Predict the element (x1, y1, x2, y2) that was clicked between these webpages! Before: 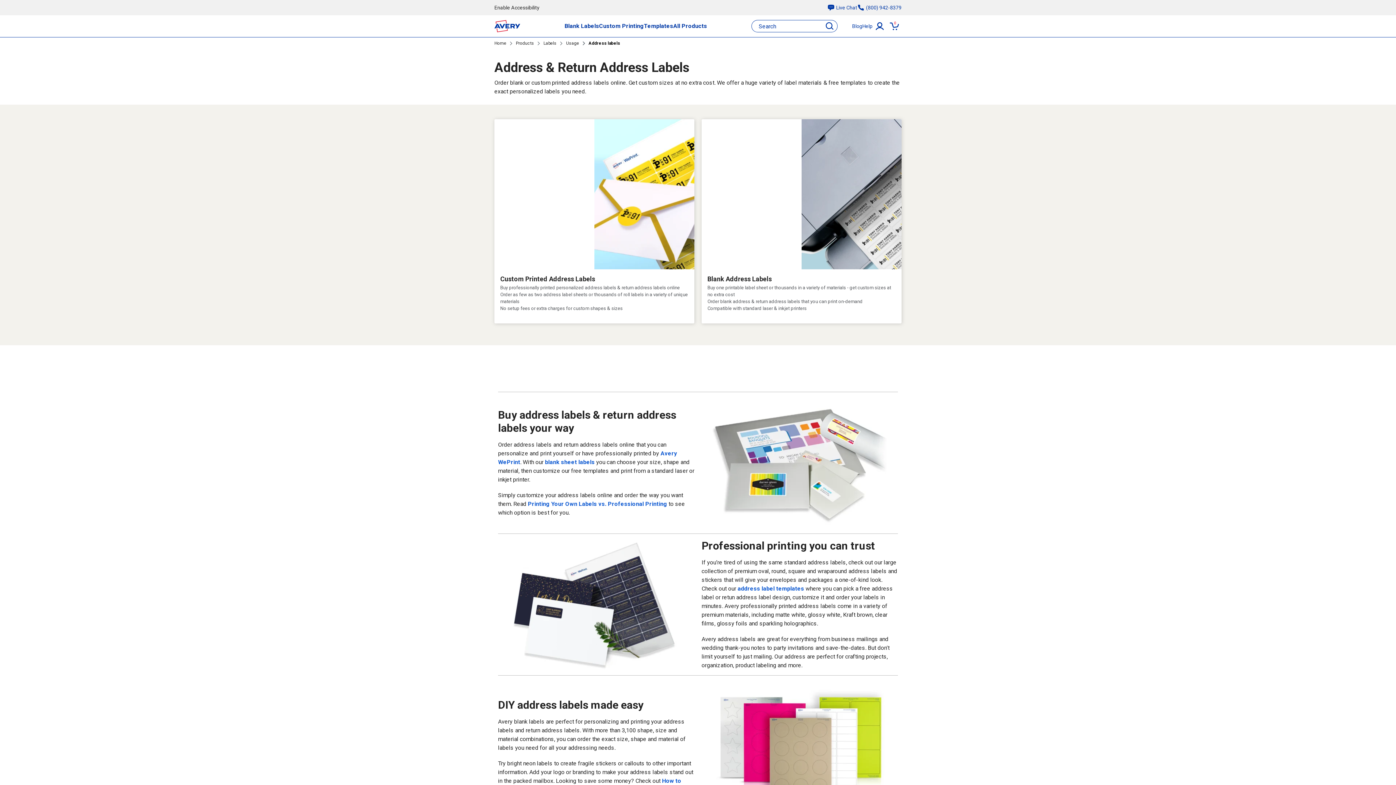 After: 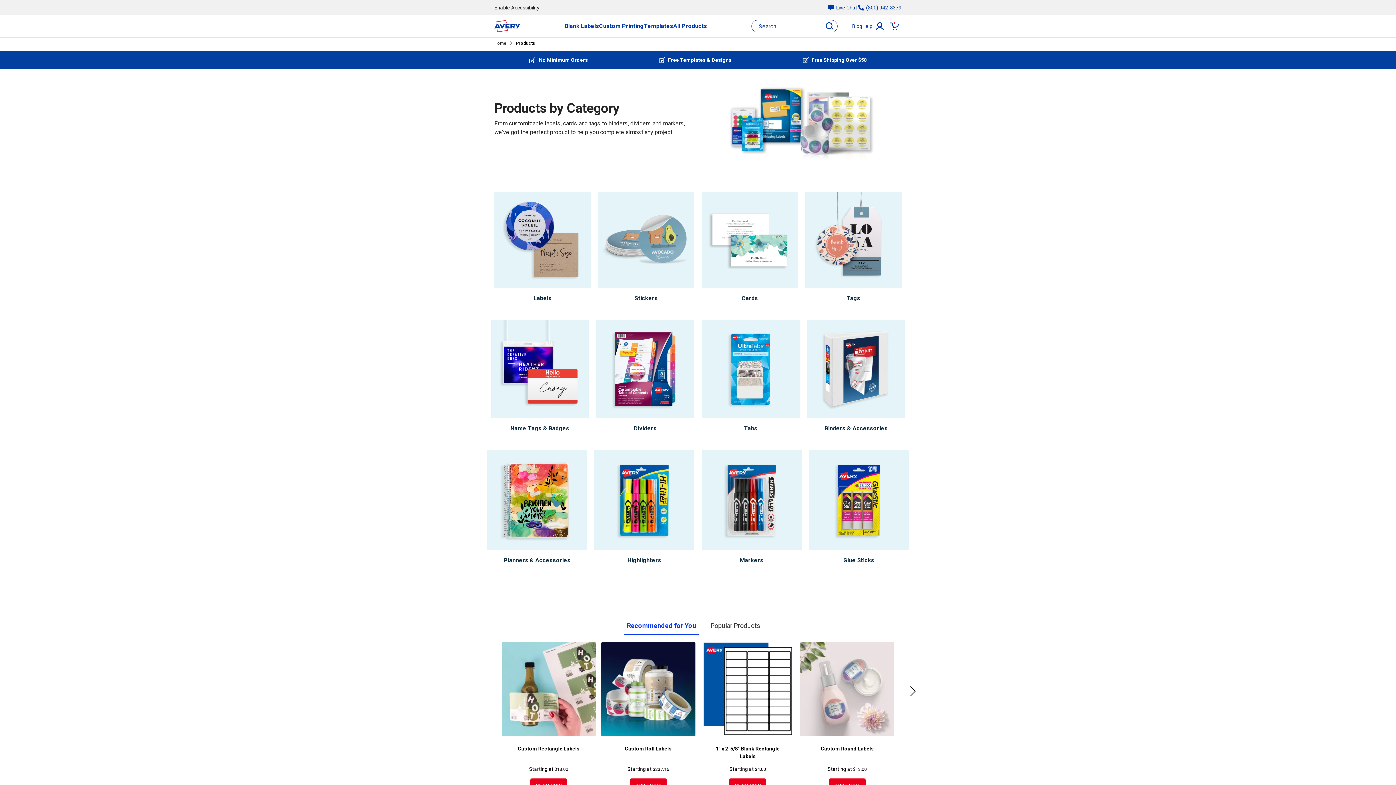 Action: bbox: (506, 41, 534, 46) label: Products